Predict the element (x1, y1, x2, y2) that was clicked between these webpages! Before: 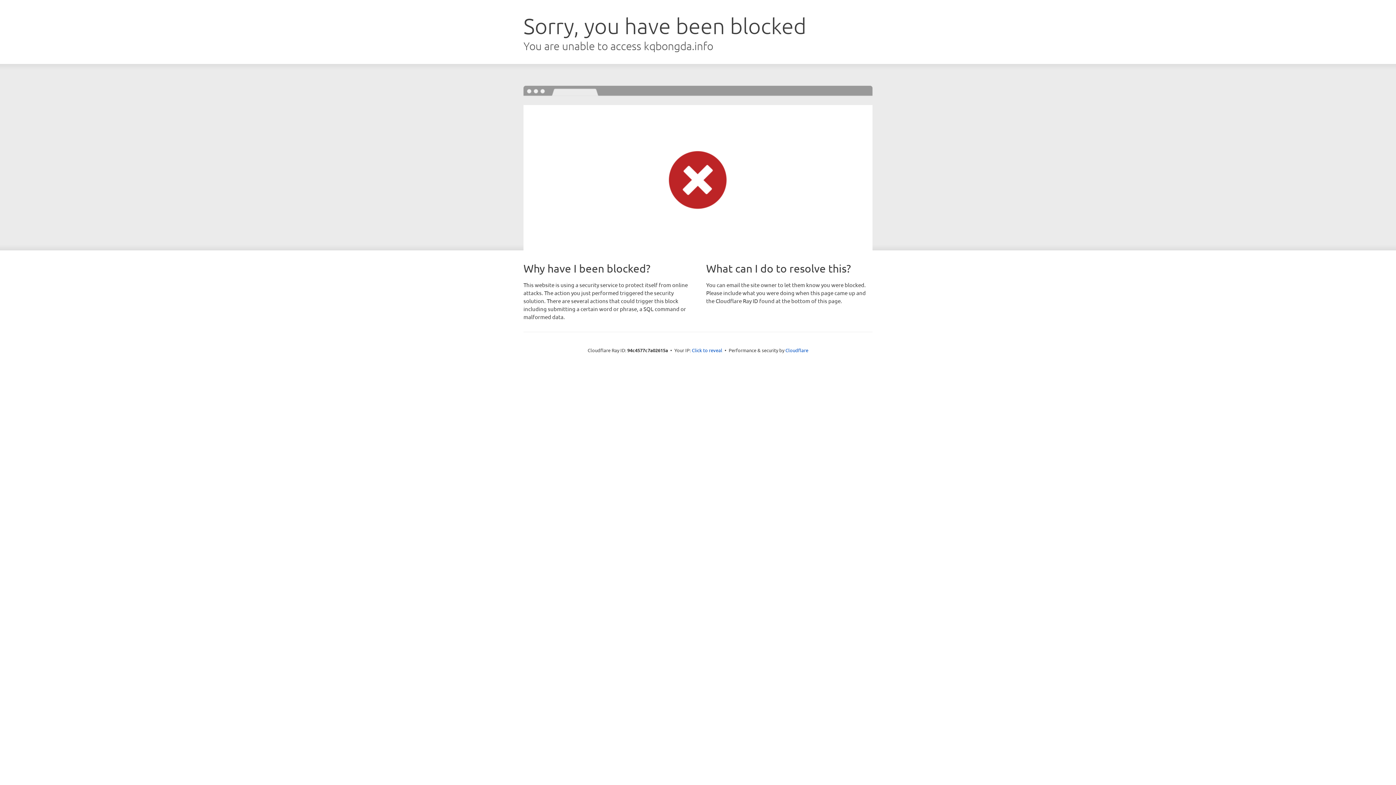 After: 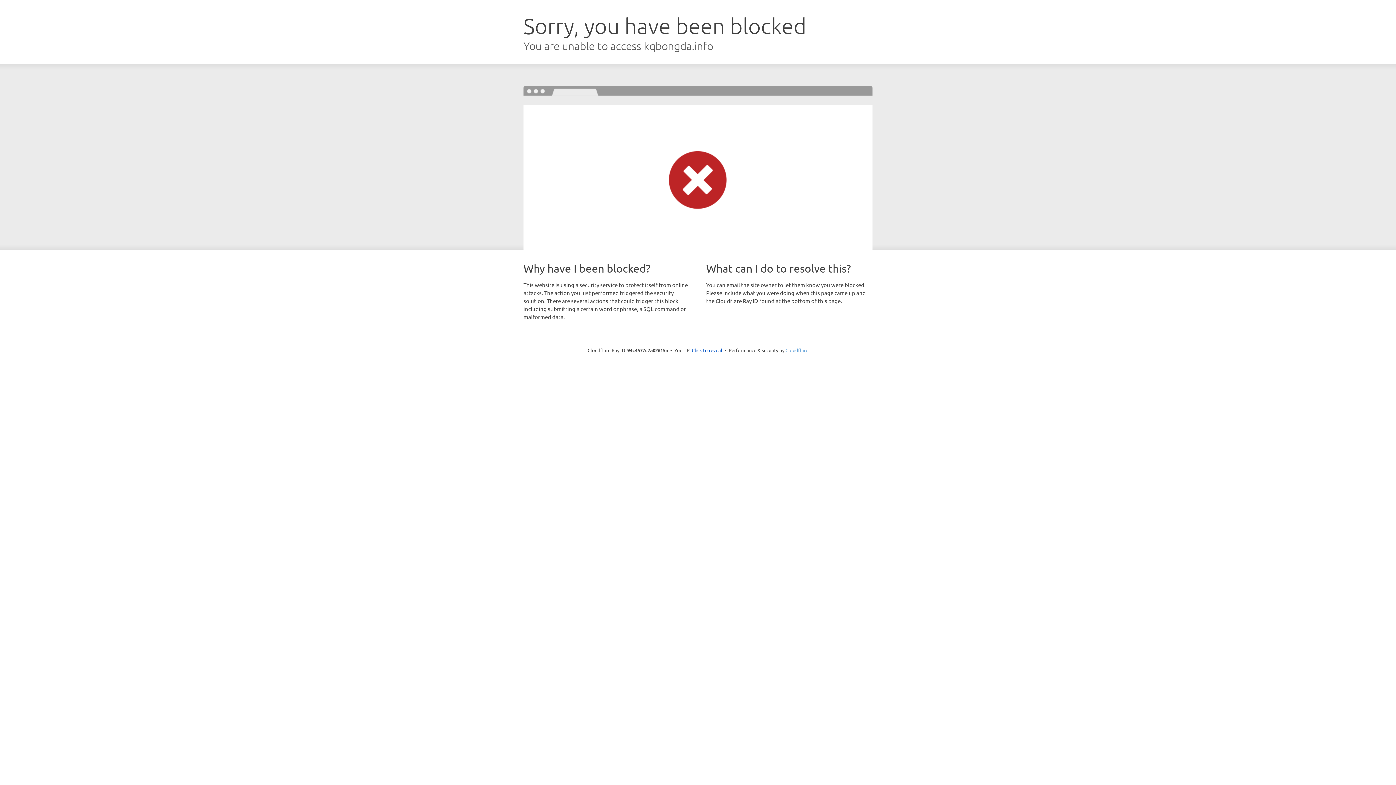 Action: bbox: (785, 347, 808, 353) label: Cloudflare